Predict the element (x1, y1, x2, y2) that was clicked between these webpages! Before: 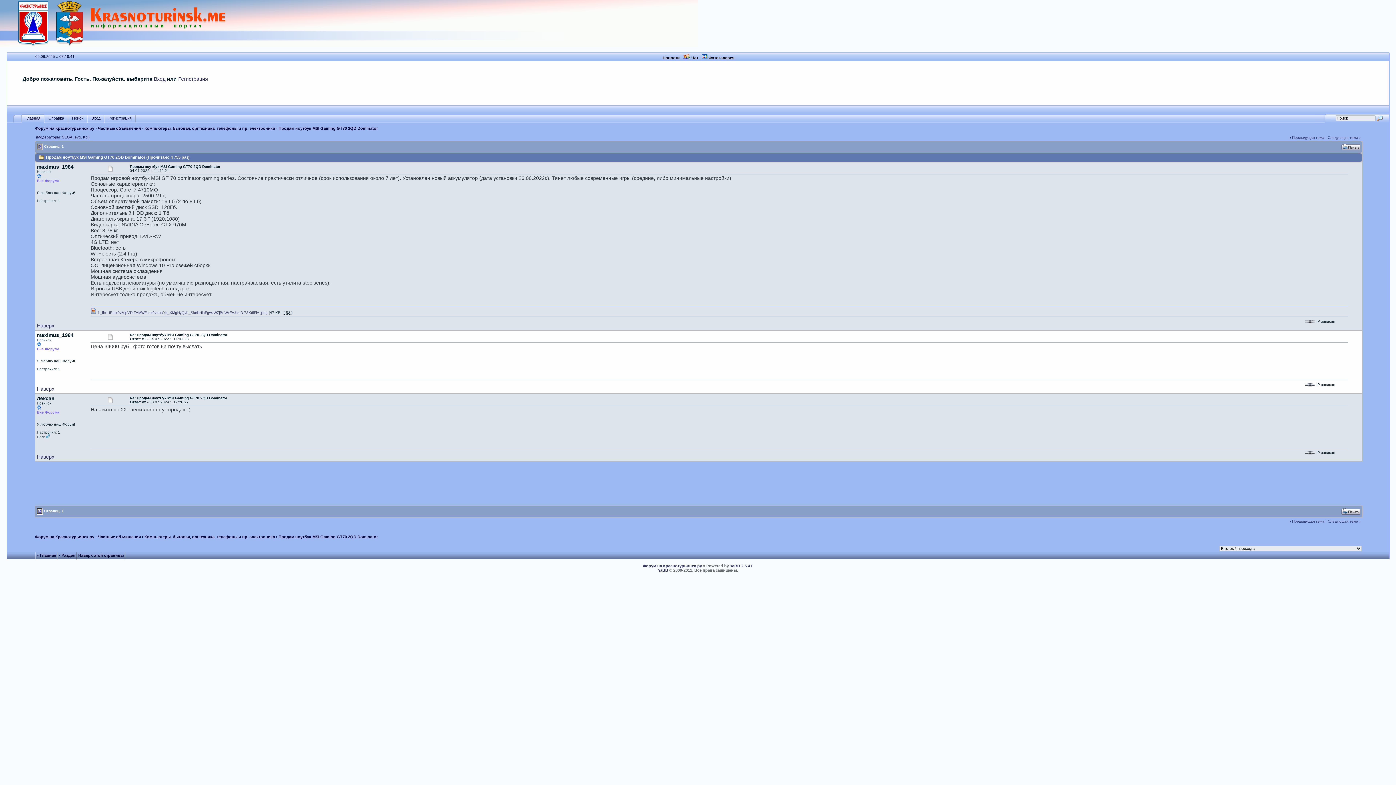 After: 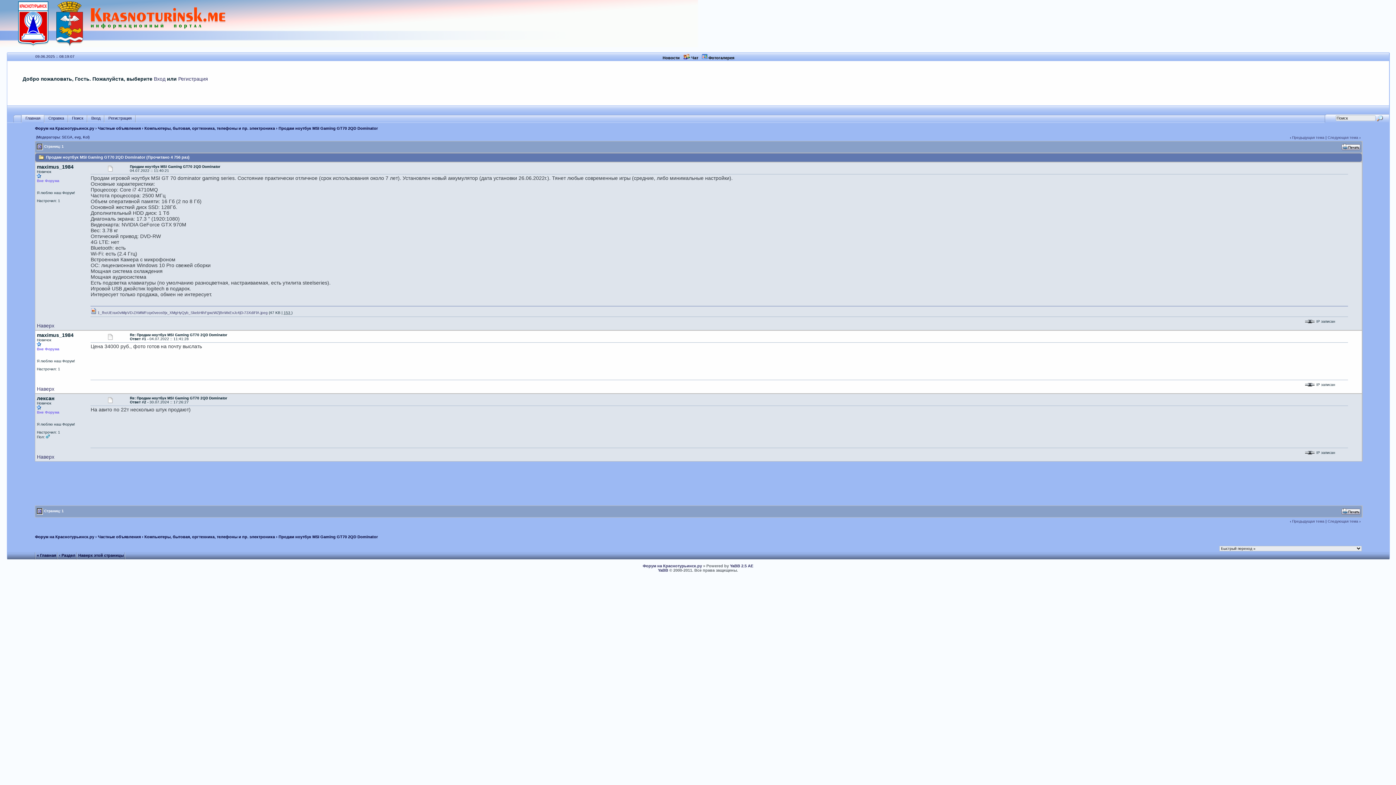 Action: bbox: (107, 166, 113, 170)